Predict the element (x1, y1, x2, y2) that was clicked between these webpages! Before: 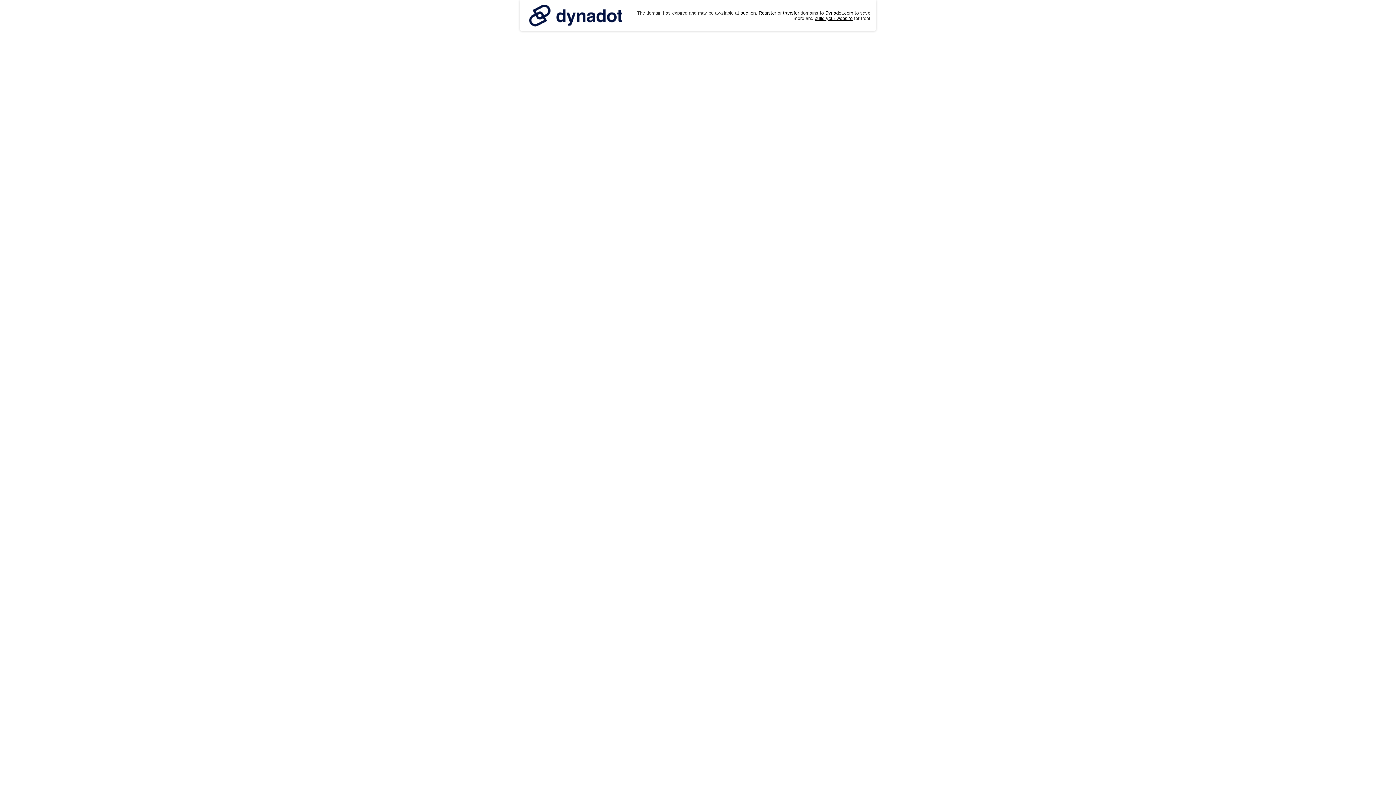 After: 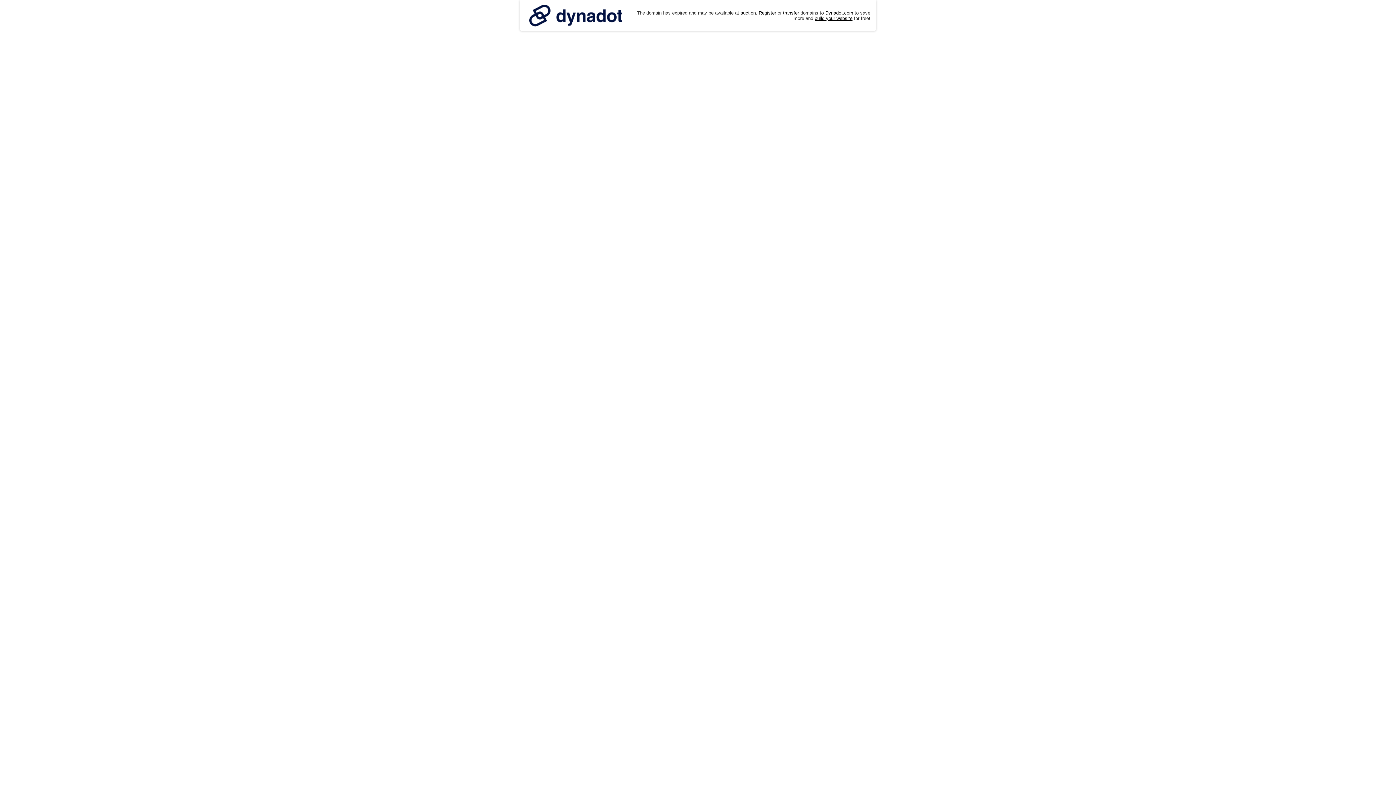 Action: bbox: (525, 0, 626, 30)